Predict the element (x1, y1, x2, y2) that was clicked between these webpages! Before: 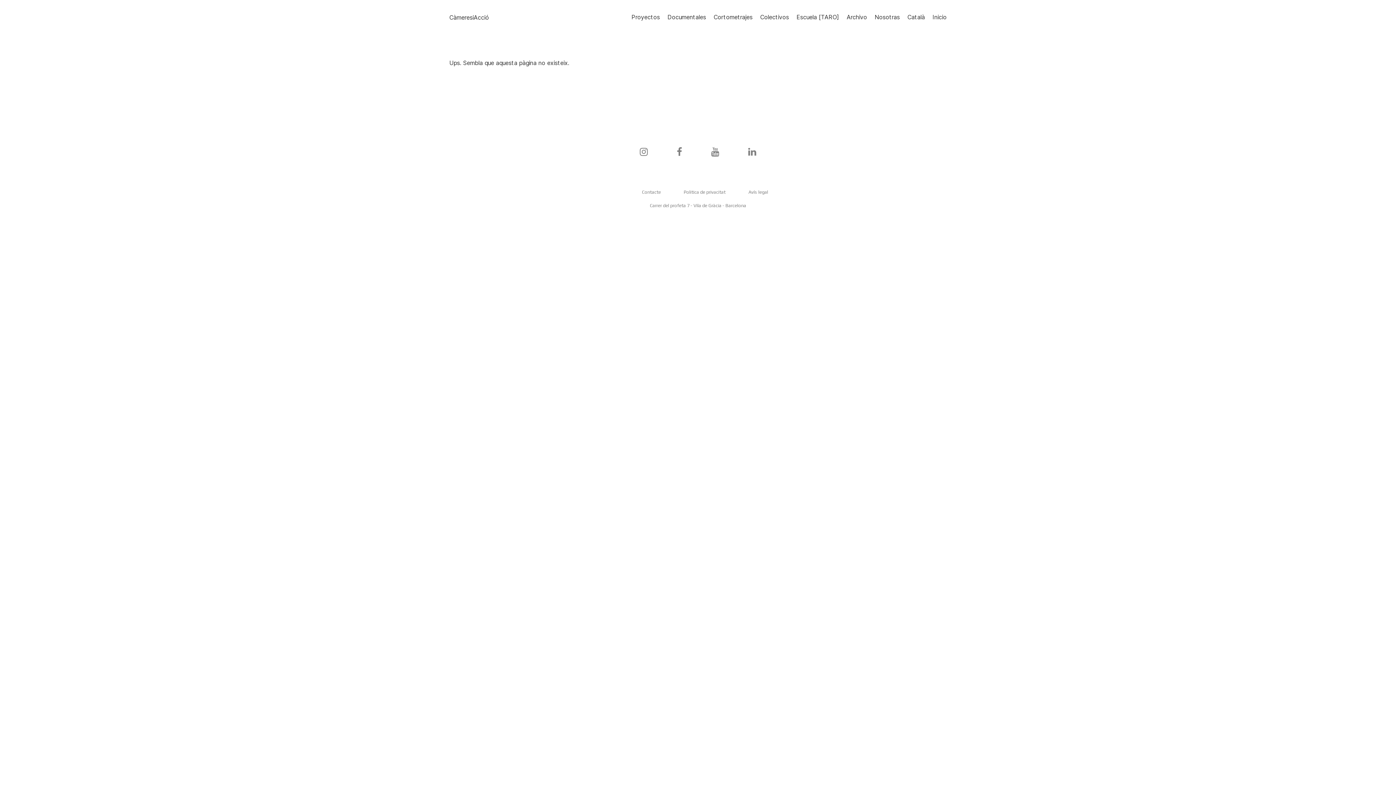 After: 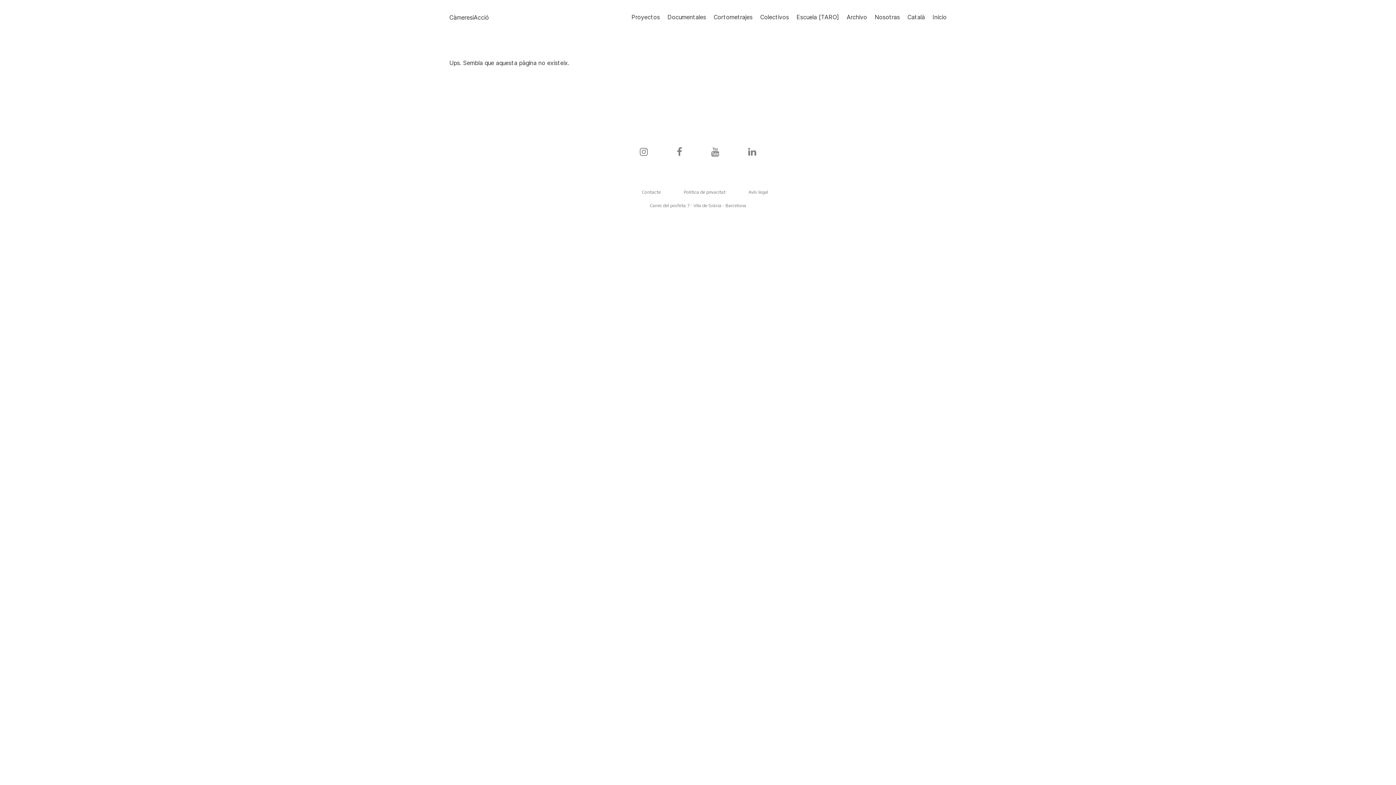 Action: bbox: (796, 12, 839, 22) label: Escuela [TARO]